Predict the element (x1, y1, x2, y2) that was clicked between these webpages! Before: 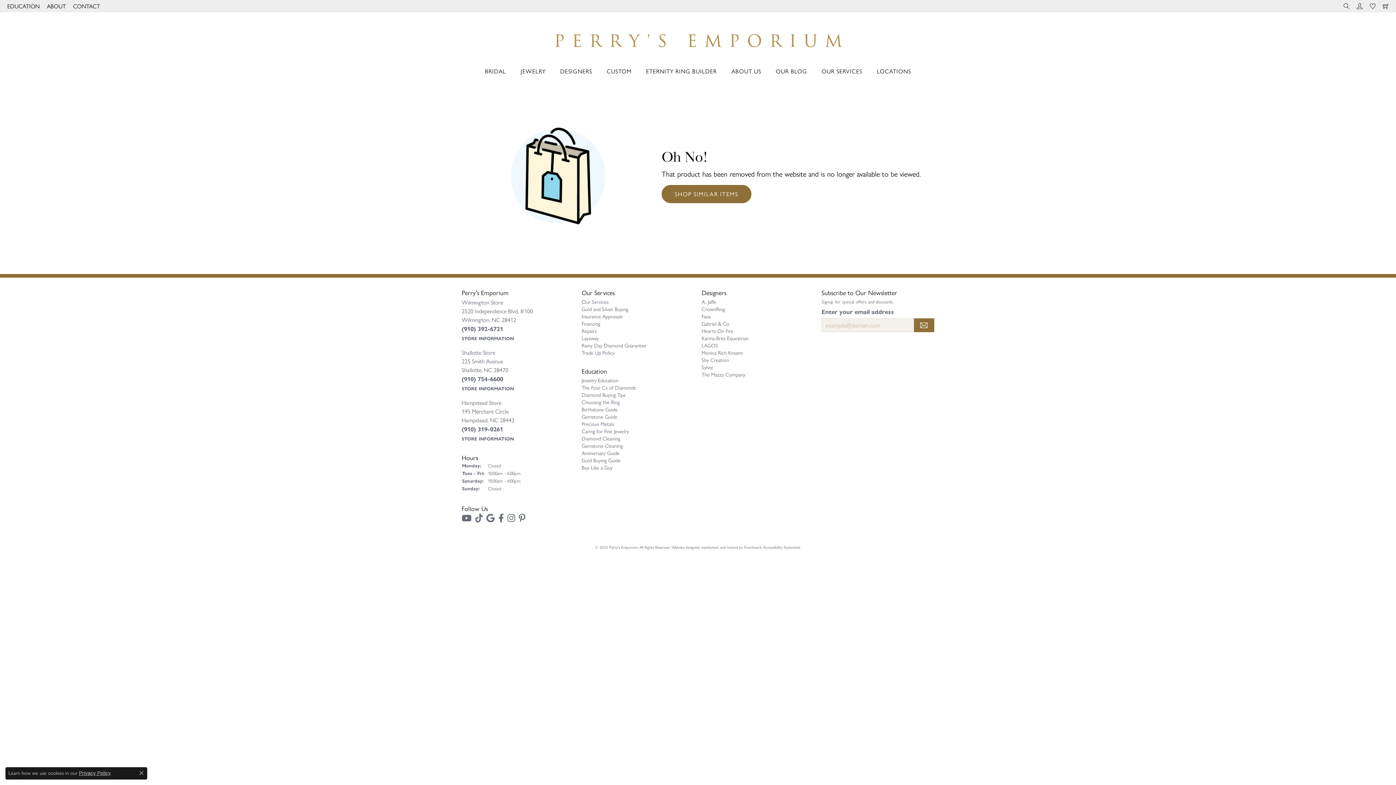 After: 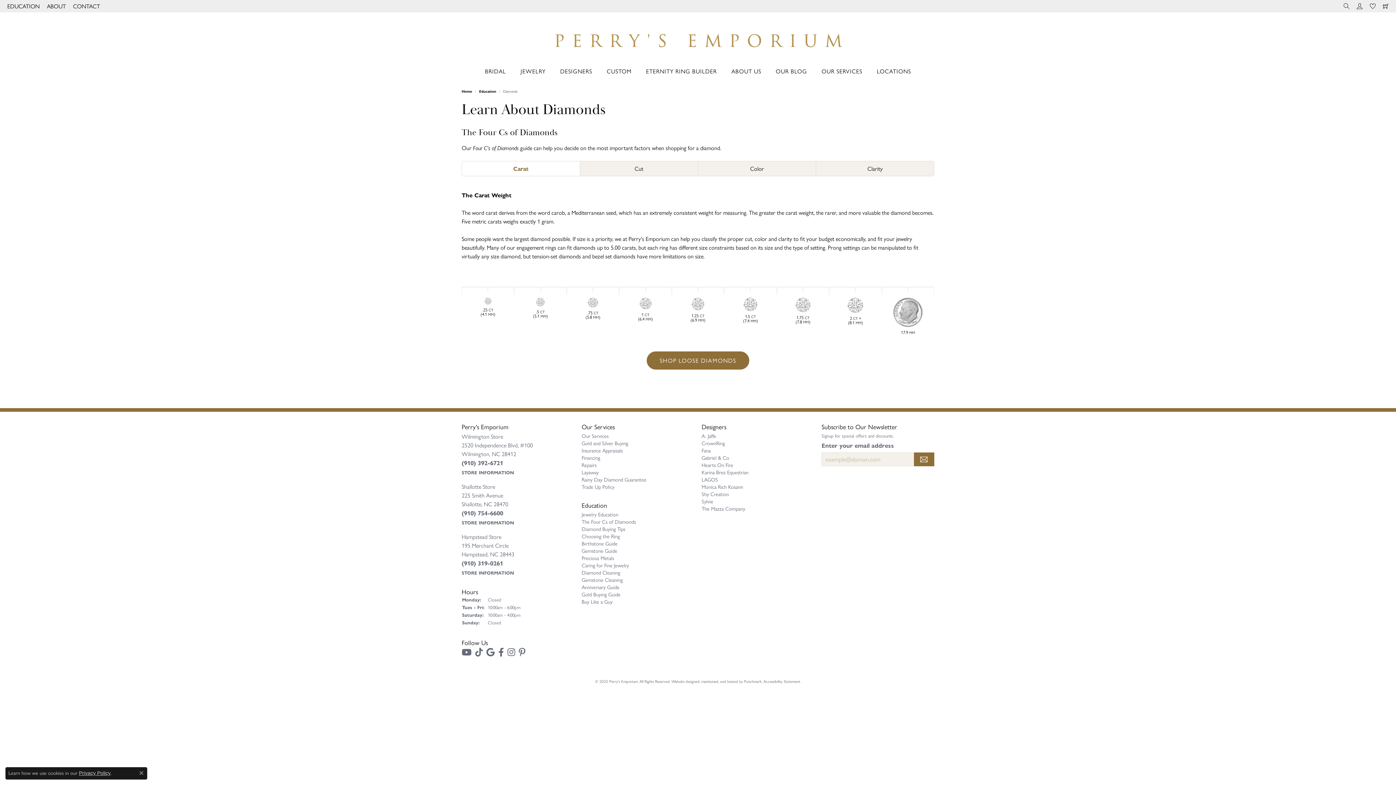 Action: label: The Four Cs of Diamonds bbox: (581, 384, 636, 391)